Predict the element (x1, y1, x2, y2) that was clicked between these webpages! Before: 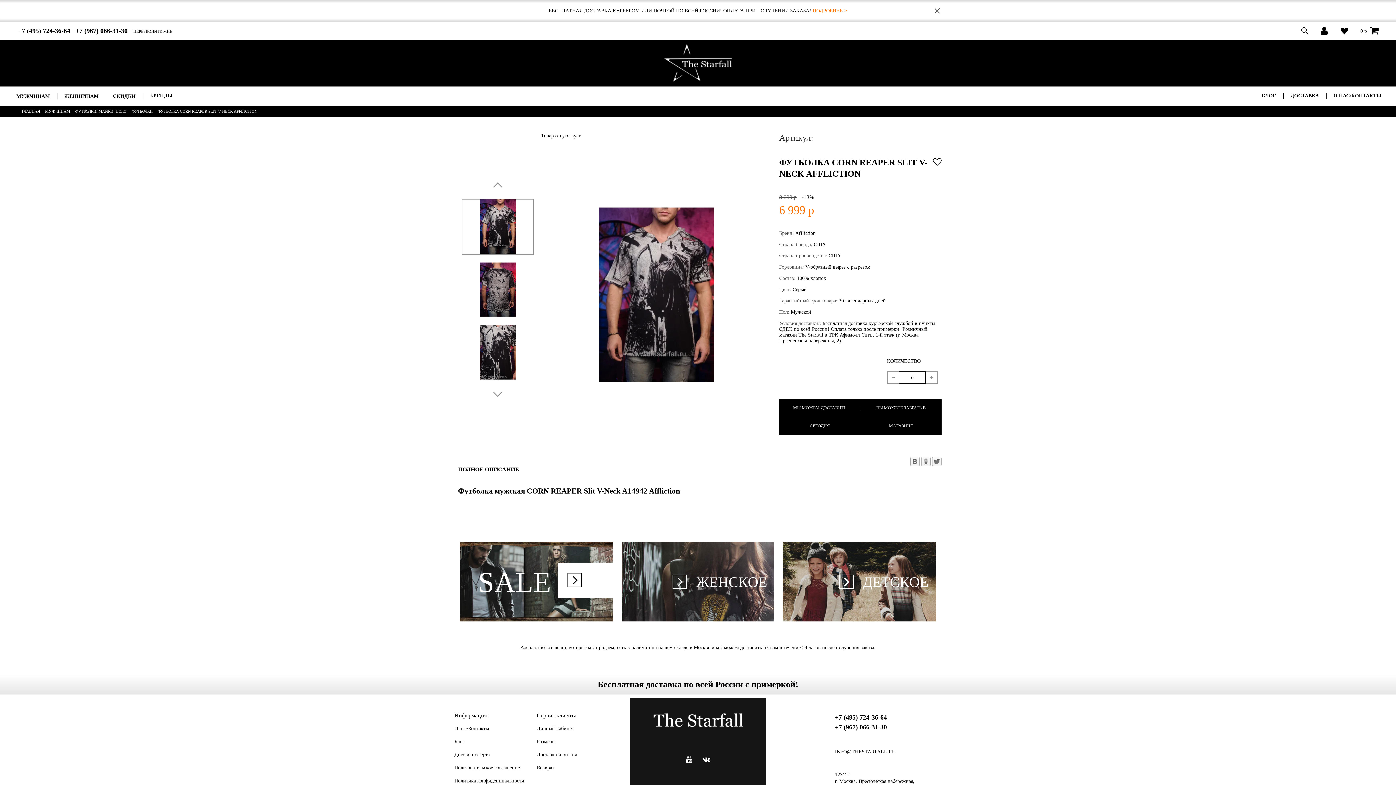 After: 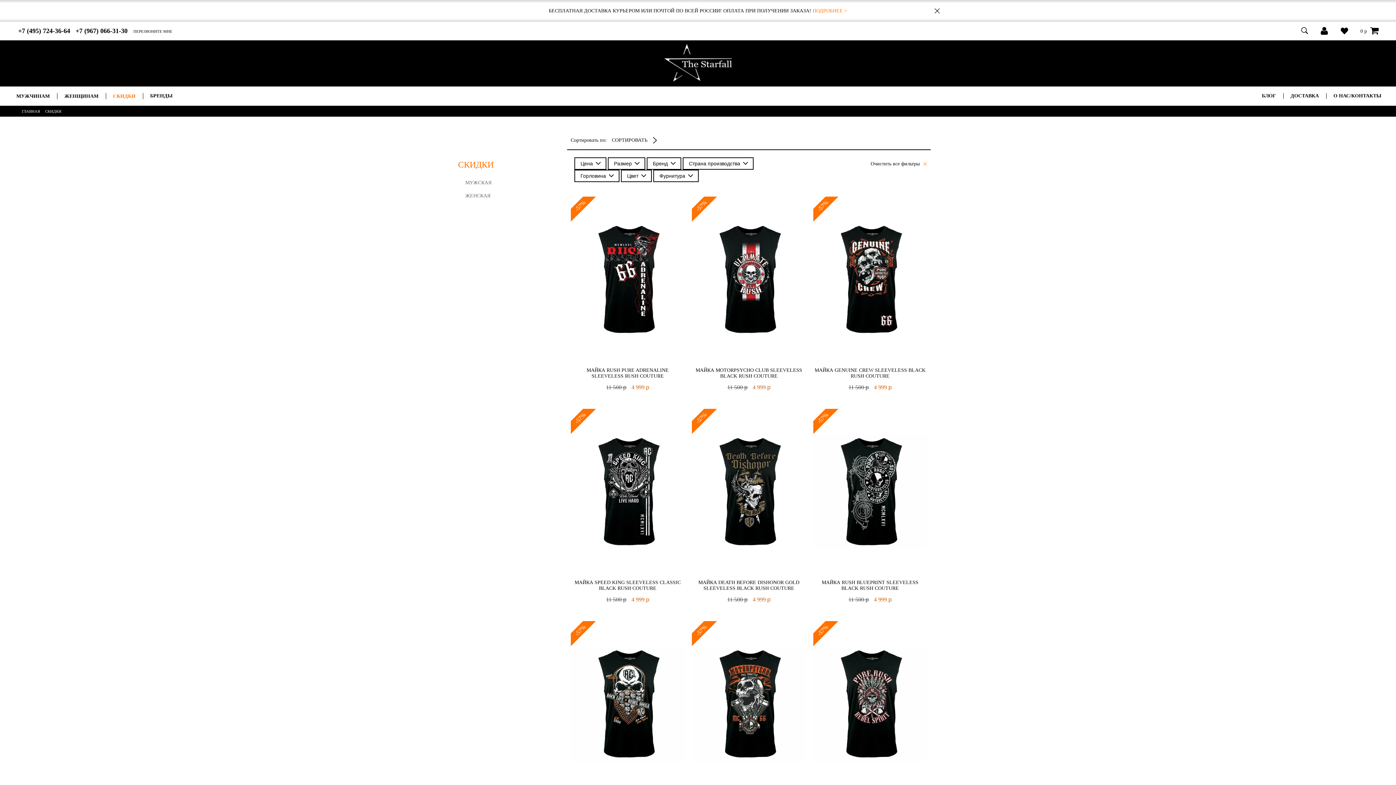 Action: label: СКИДКИ bbox: (113, 93, 135, 99)